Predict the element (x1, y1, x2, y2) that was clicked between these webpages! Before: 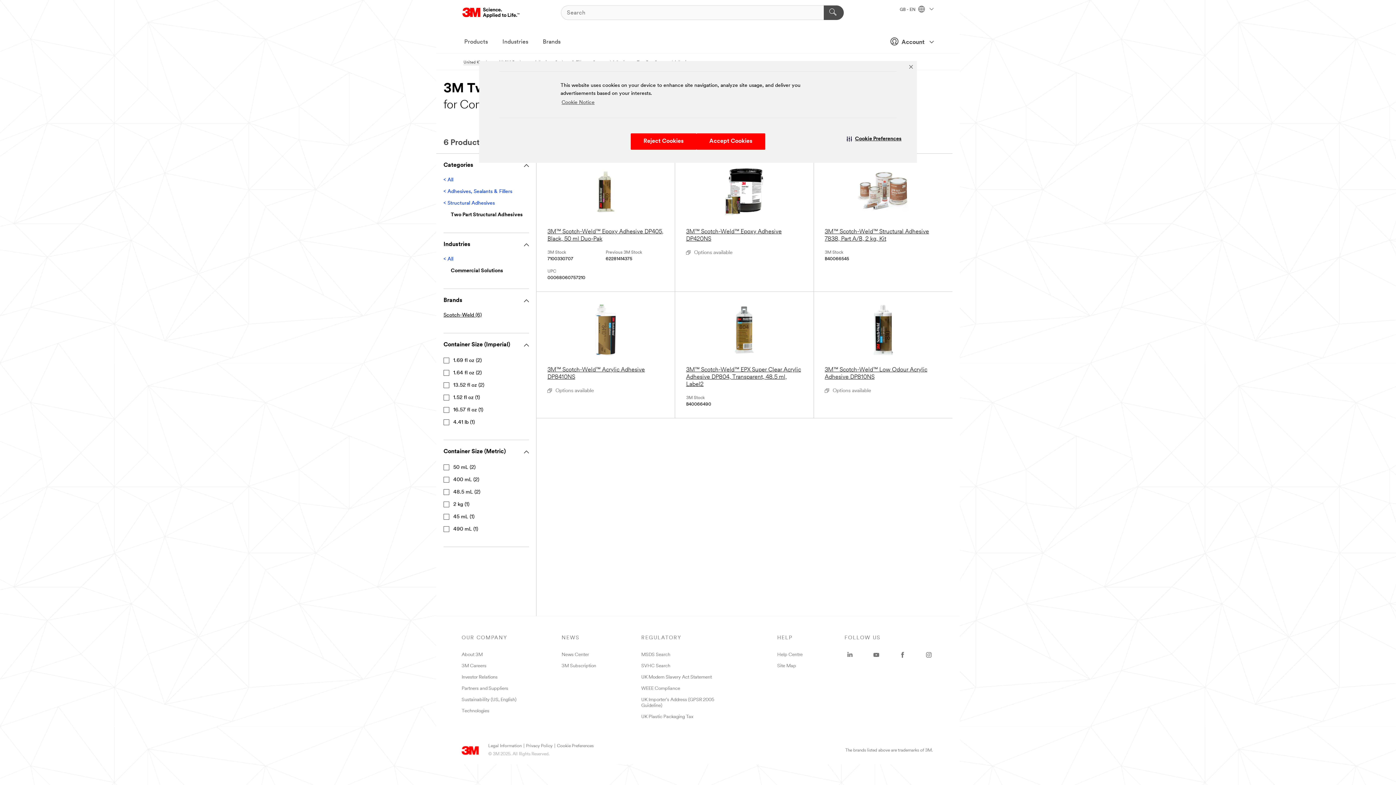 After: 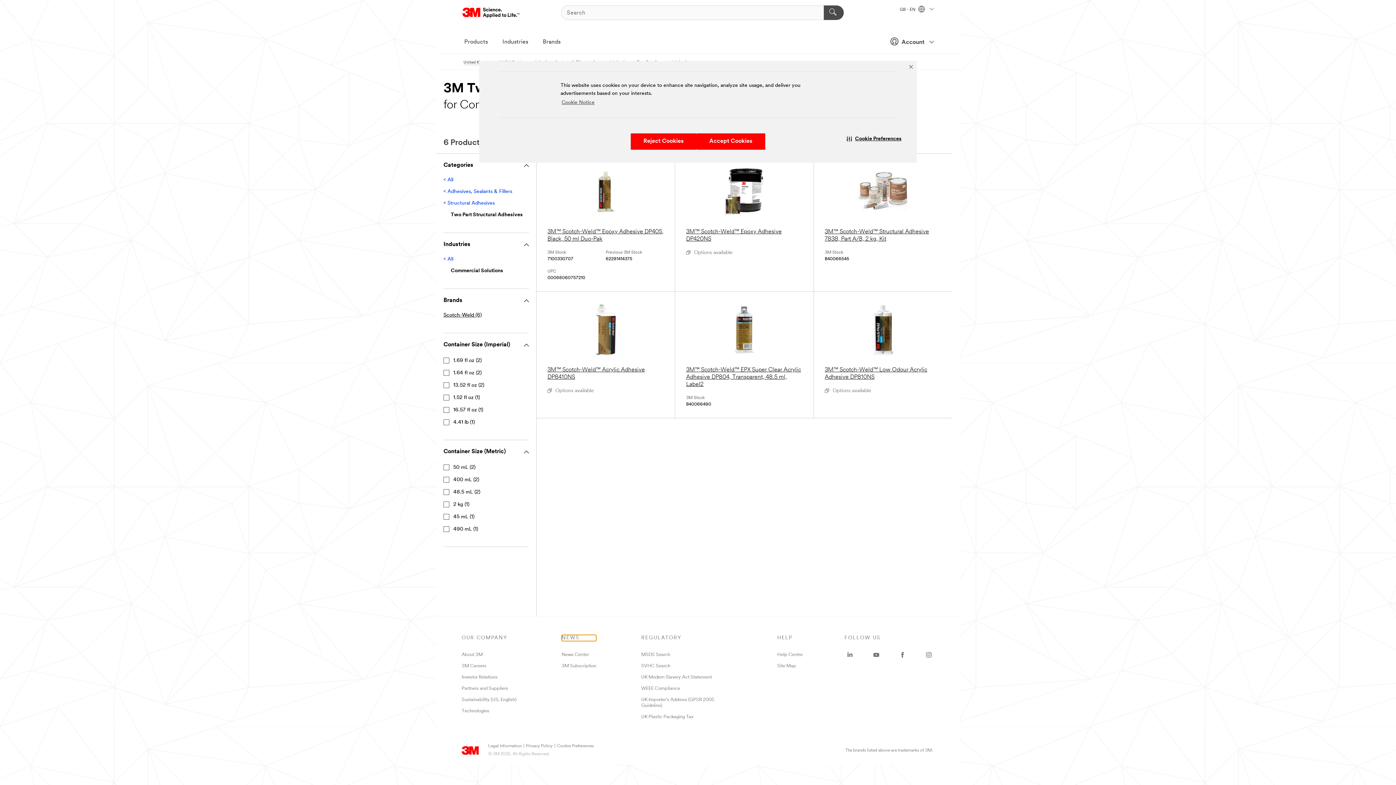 Action: label: NEWS bbox: (561, 635, 596, 641)